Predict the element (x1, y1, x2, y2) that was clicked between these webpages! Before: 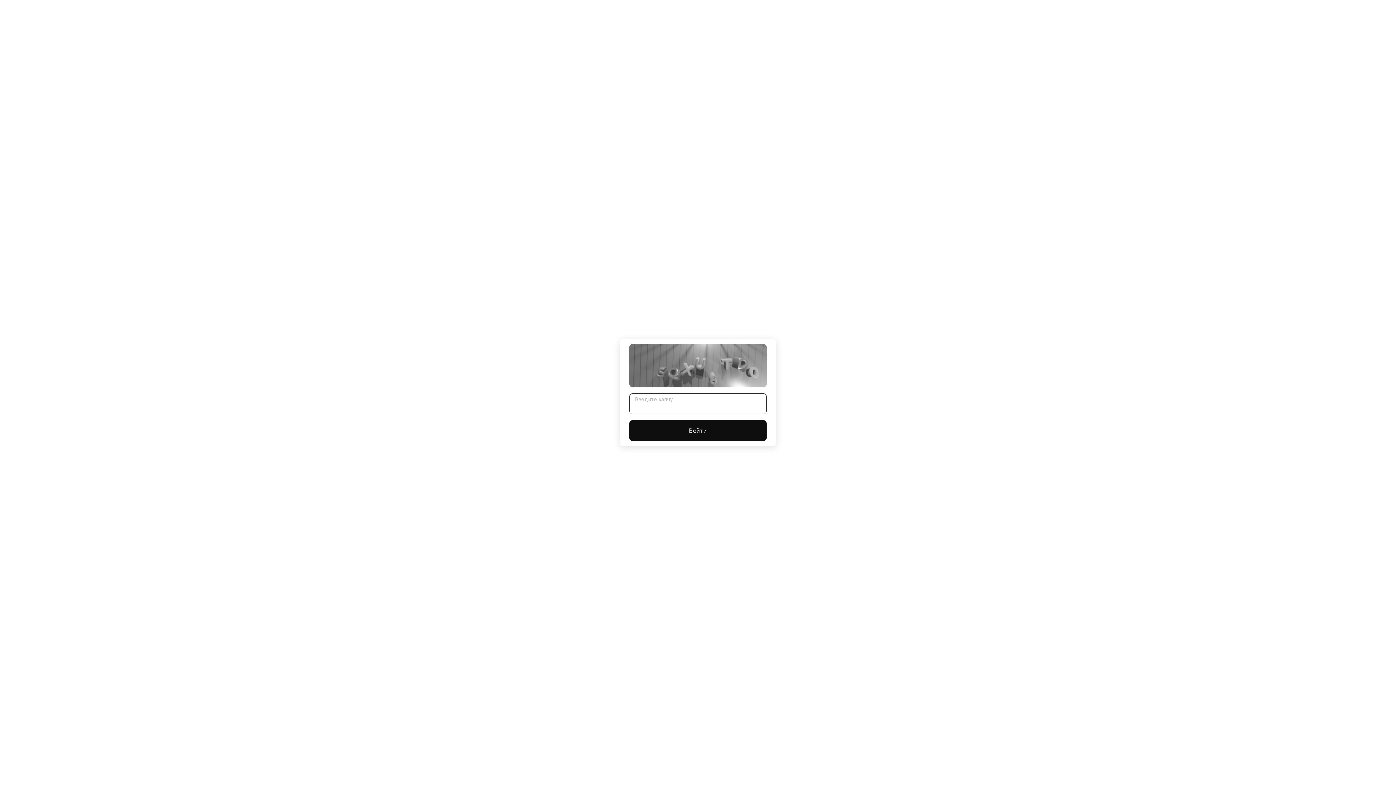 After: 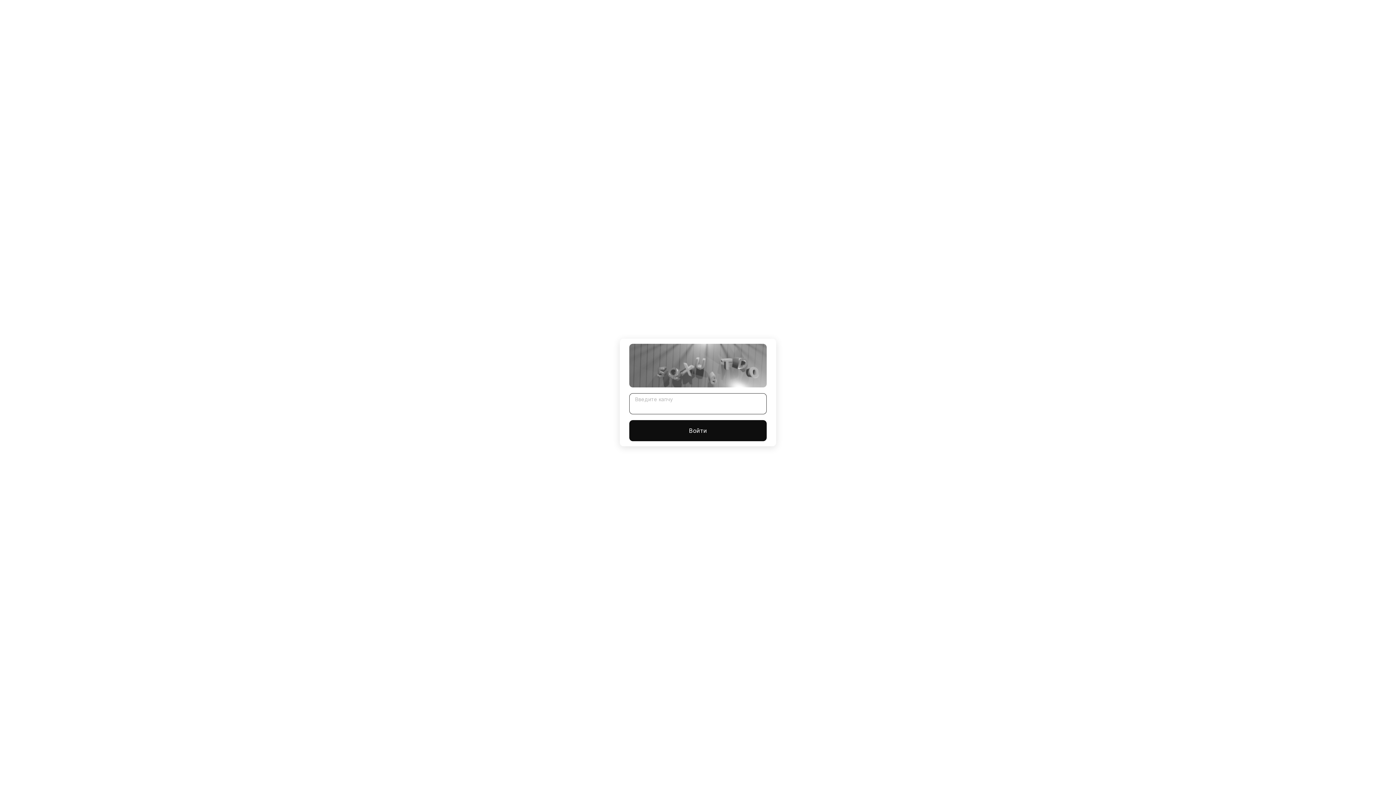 Action: bbox: (629, 420, 766, 441) label: Войти